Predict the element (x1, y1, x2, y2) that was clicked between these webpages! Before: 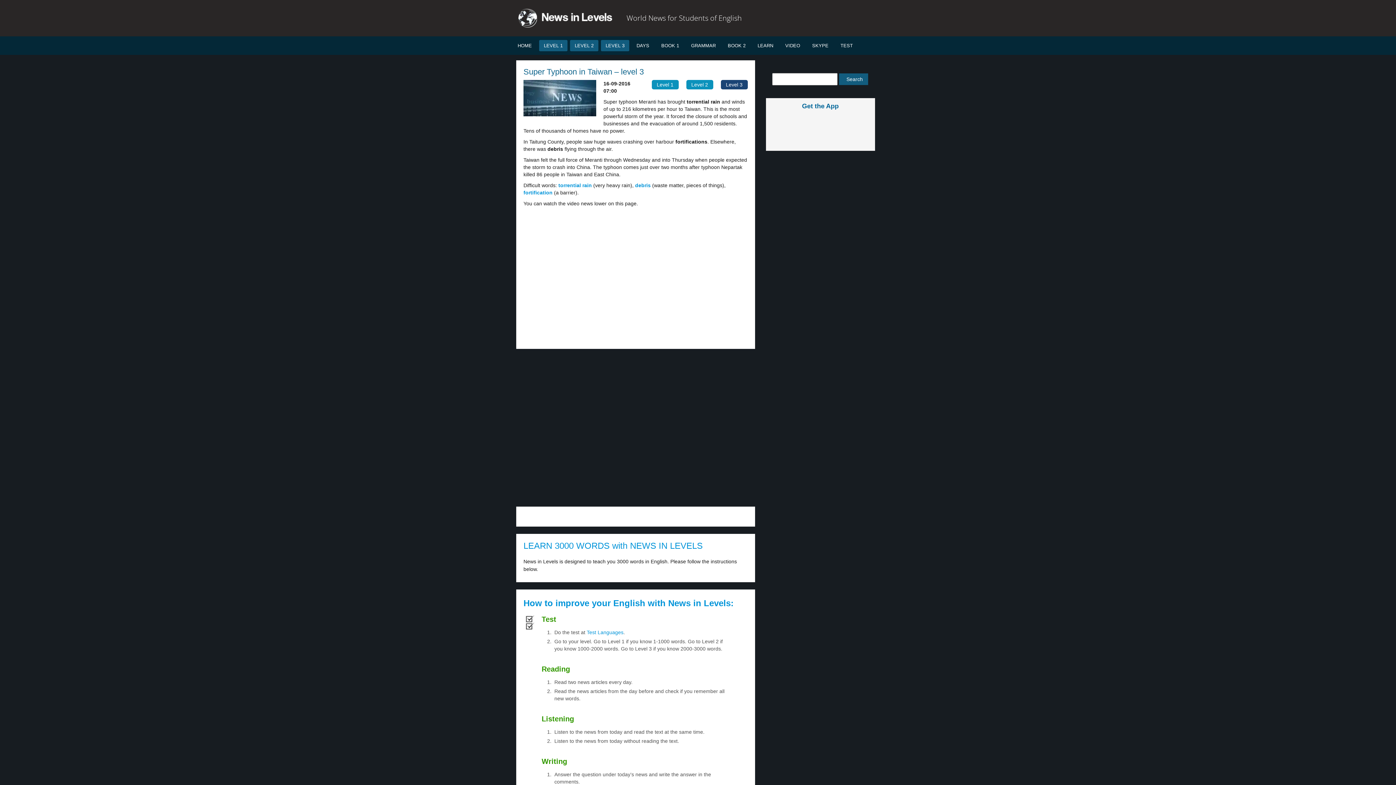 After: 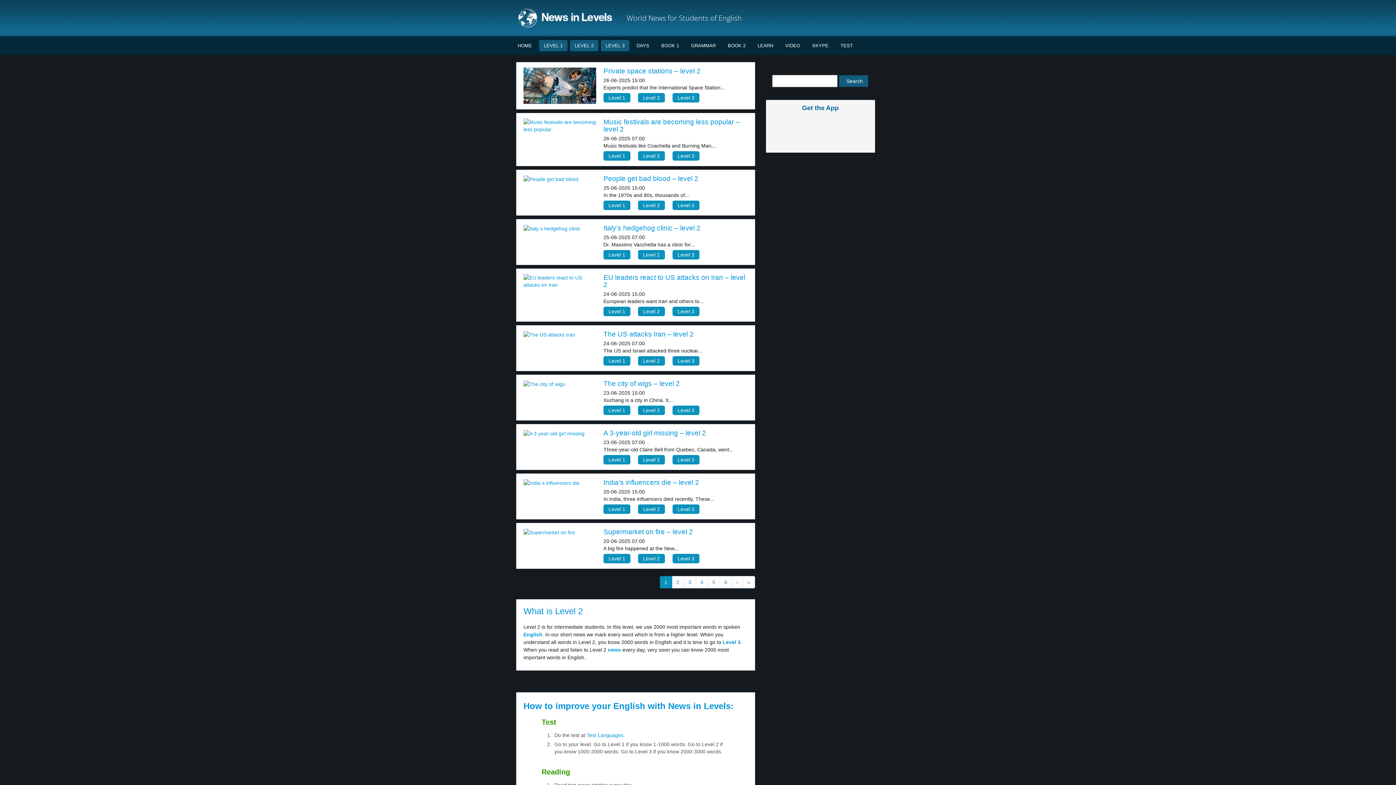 Action: bbox: (570, 40, 598, 51) label: LEVEL 2